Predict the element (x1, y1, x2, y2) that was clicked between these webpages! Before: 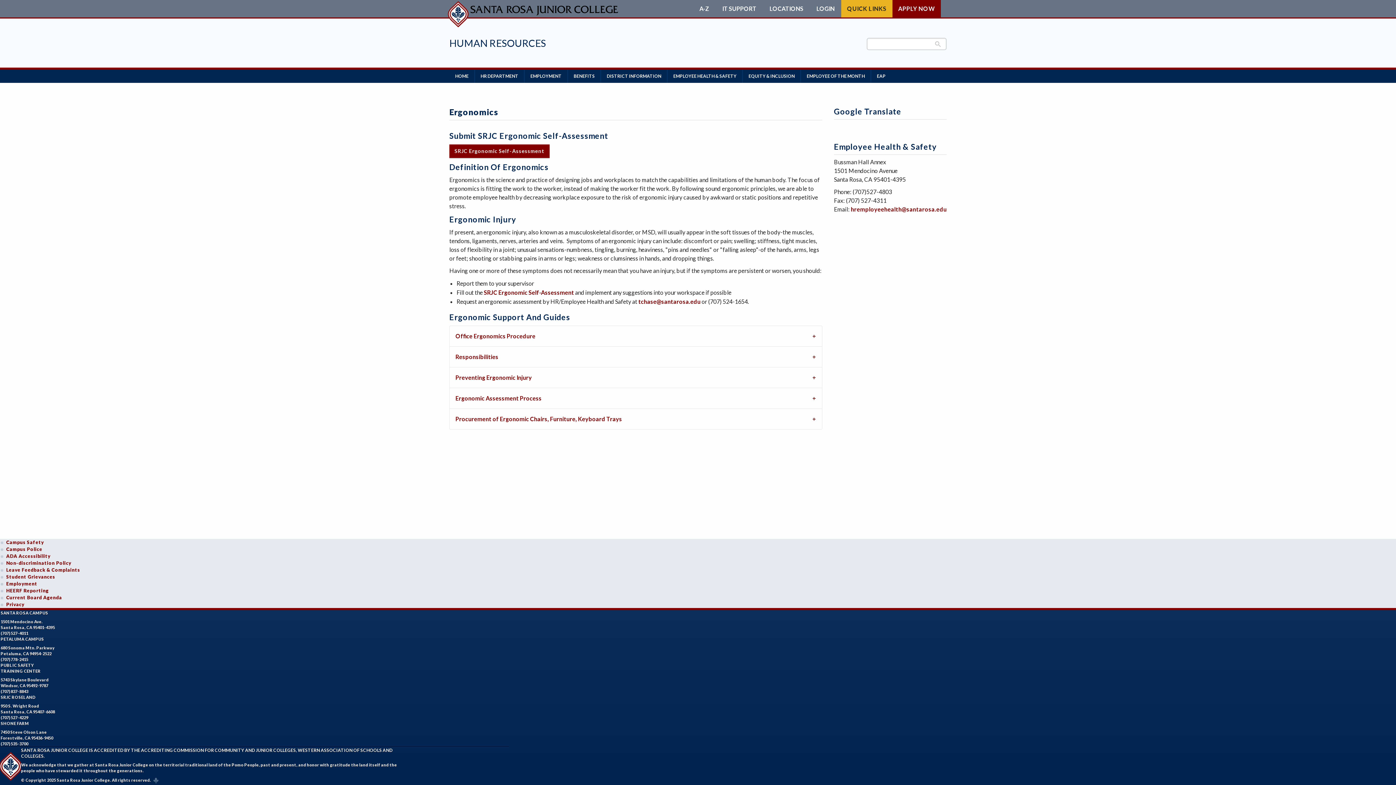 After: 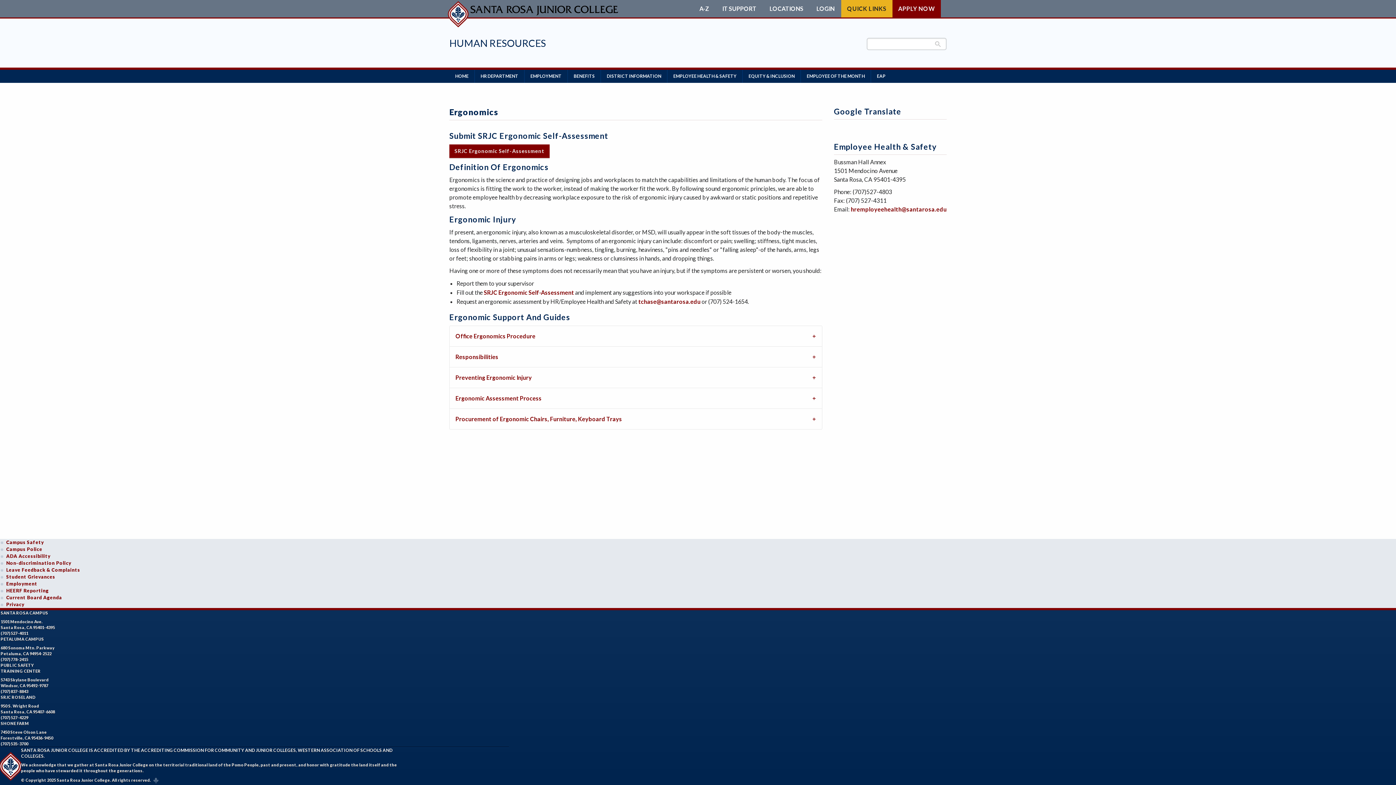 Action: bbox: (0, 560, 71, 566) label: Non-discrimination Policy